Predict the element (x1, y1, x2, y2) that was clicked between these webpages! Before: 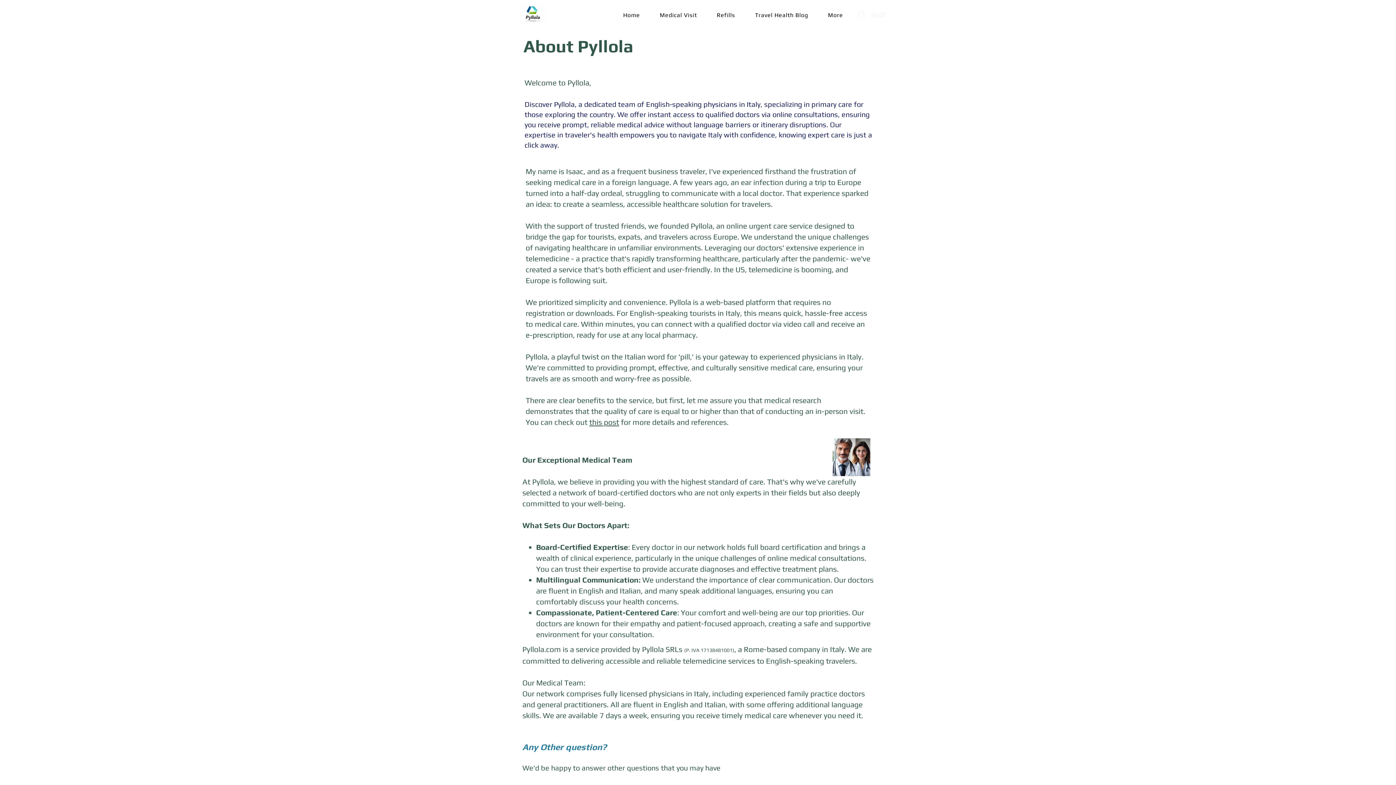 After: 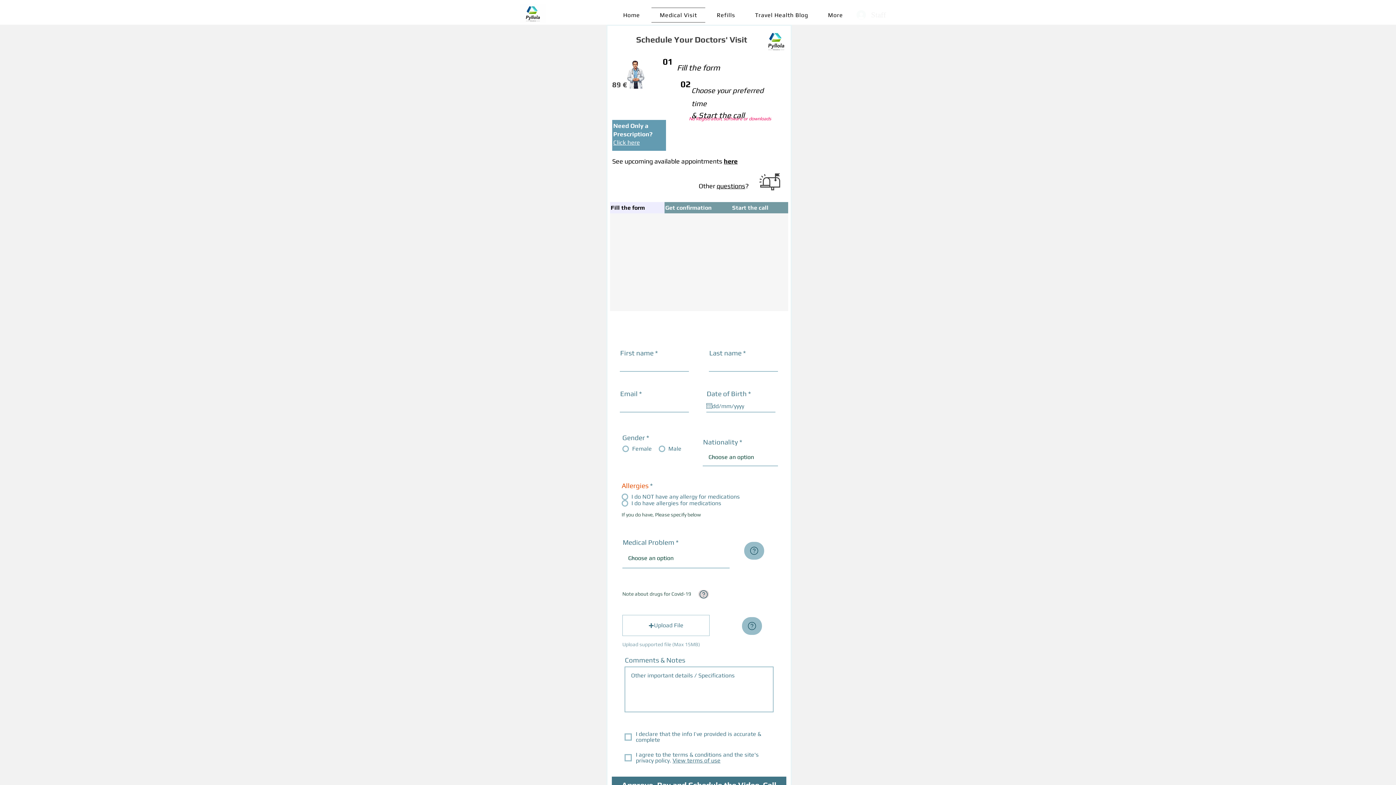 Action: label: Medical Visit bbox: (651, 7, 705, 22)